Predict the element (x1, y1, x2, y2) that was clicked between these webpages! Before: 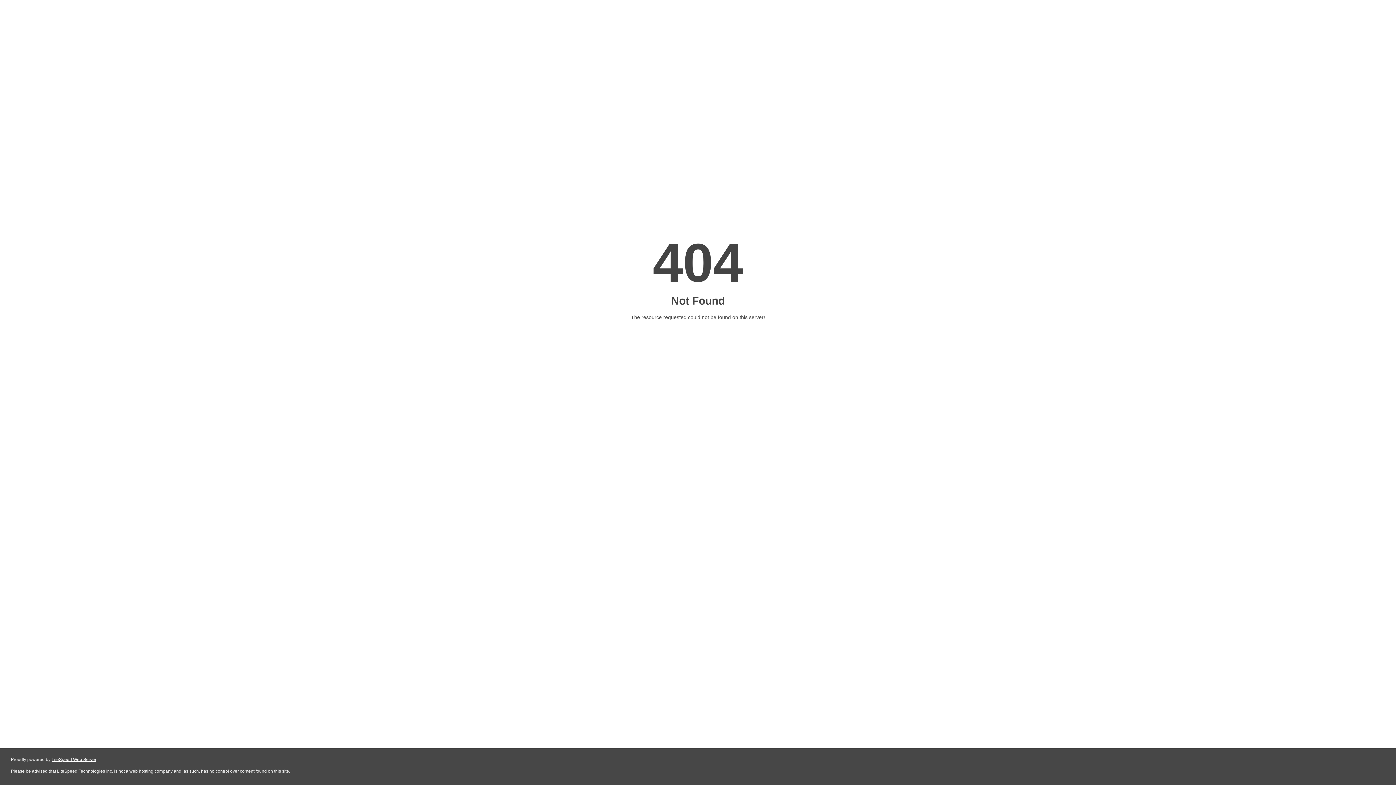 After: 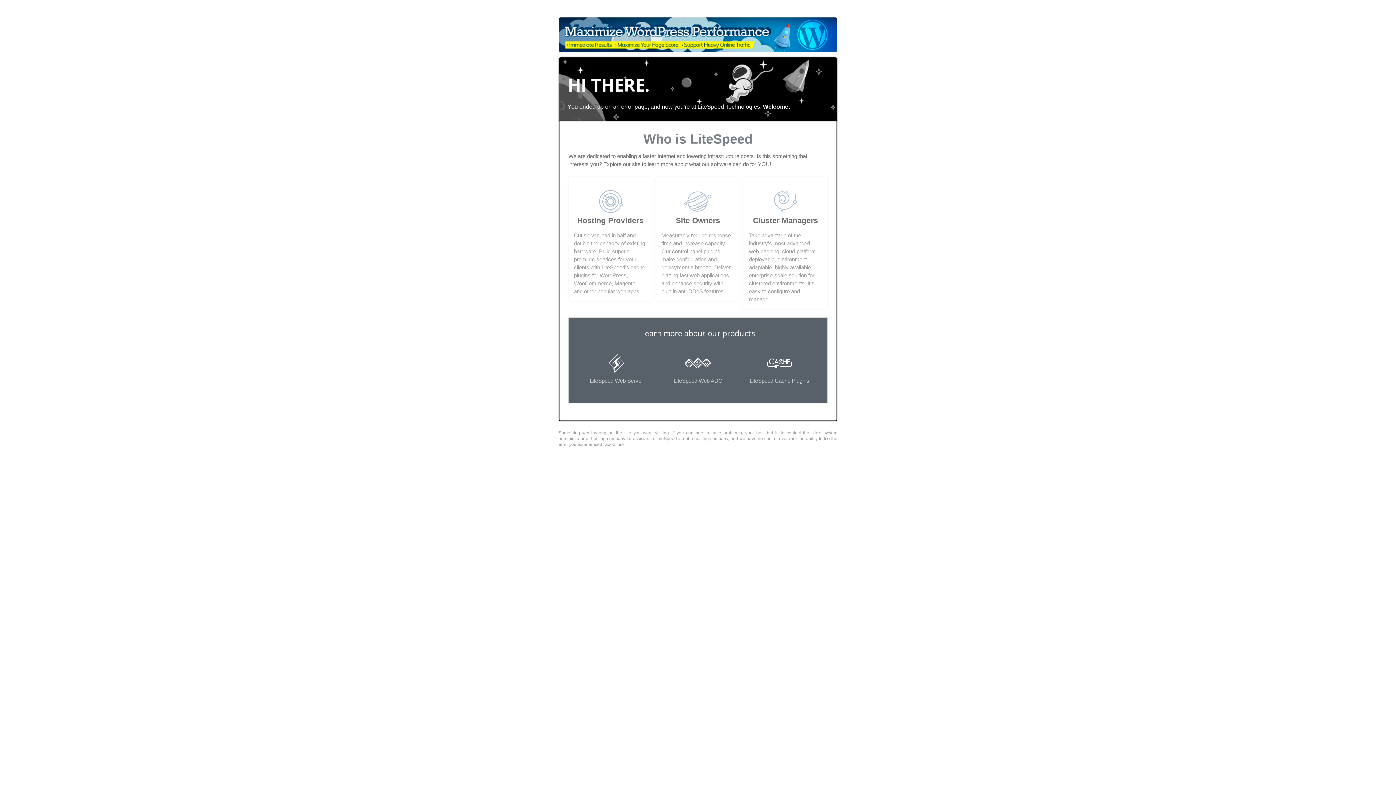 Action: bbox: (51, 757, 96, 762) label: LiteSpeed Web Server